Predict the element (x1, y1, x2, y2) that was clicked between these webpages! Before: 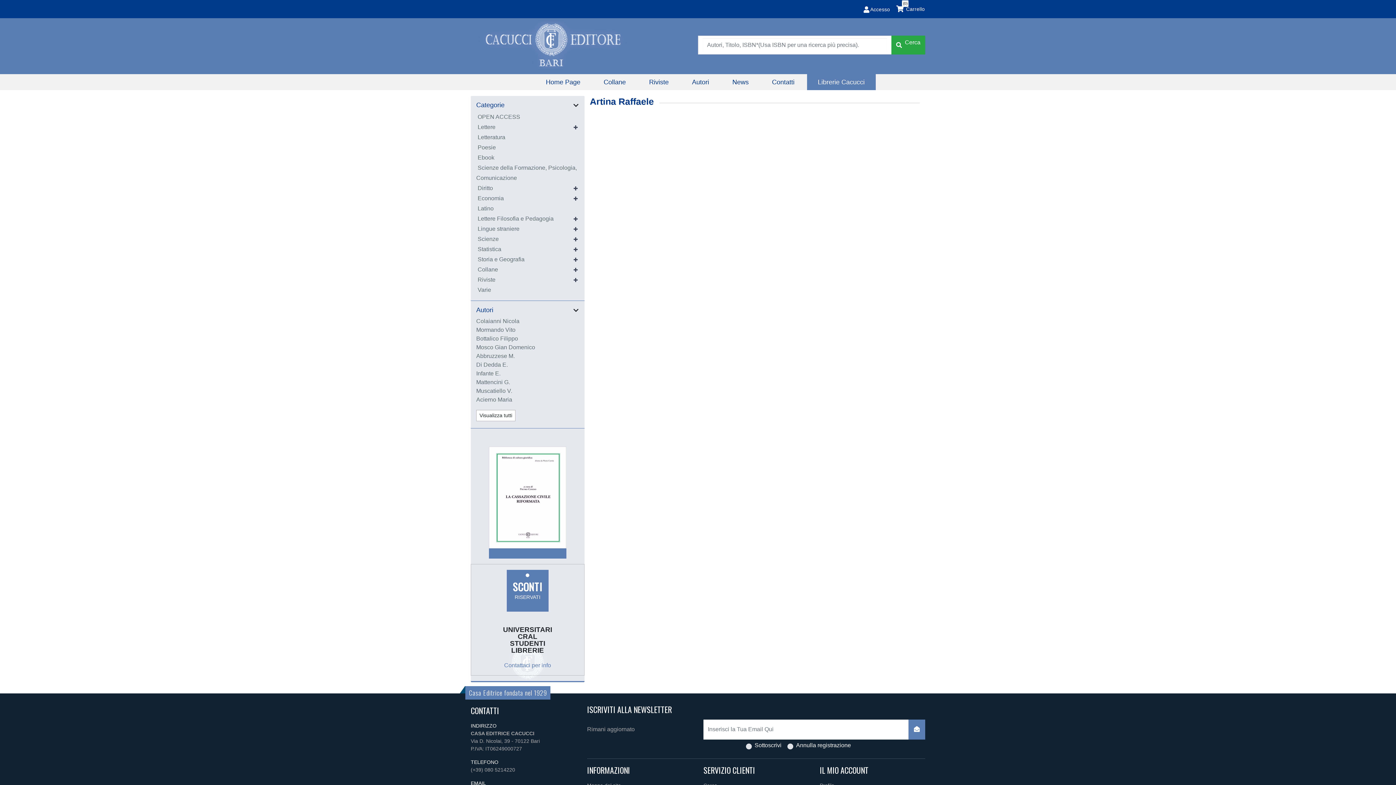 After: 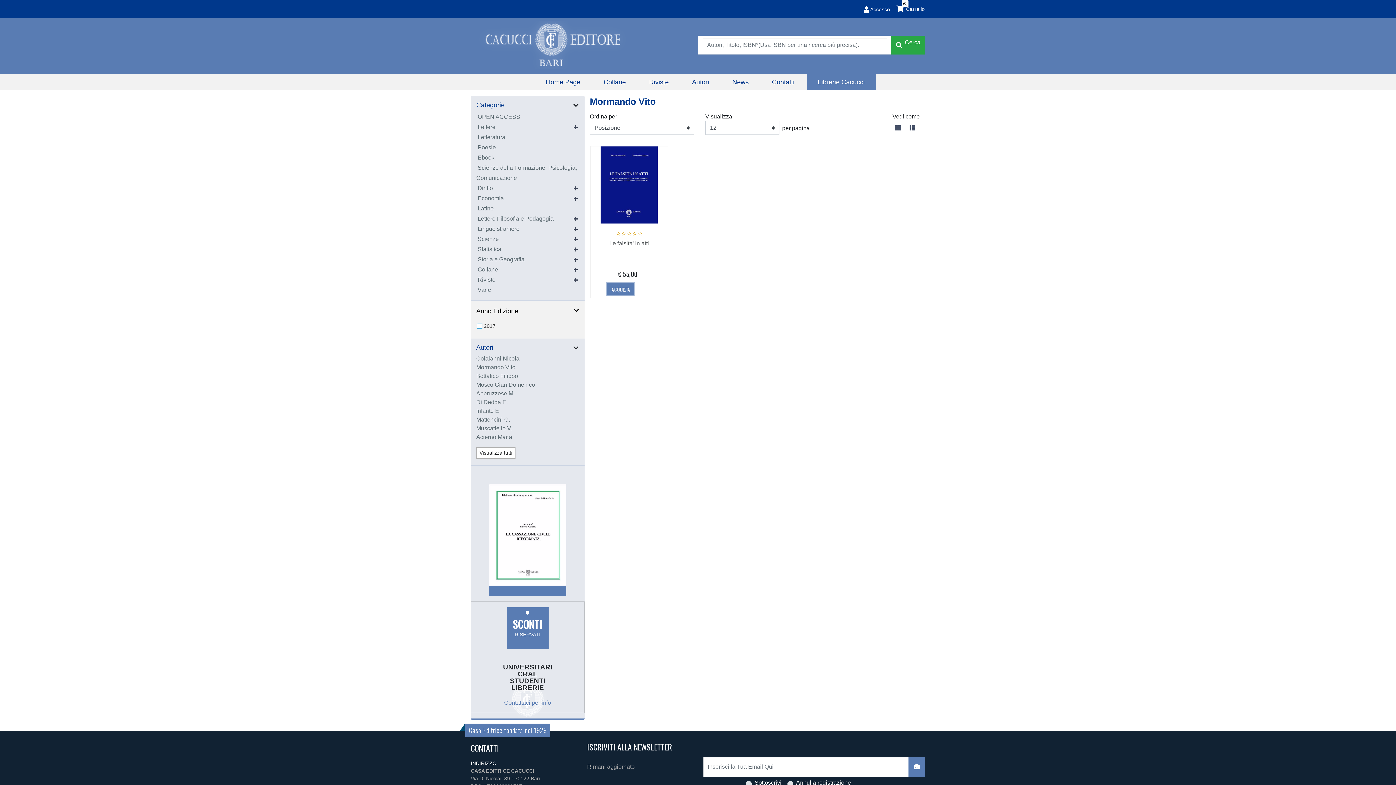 Action: label: Mormando Vito bbox: (476, 326, 515, 333)